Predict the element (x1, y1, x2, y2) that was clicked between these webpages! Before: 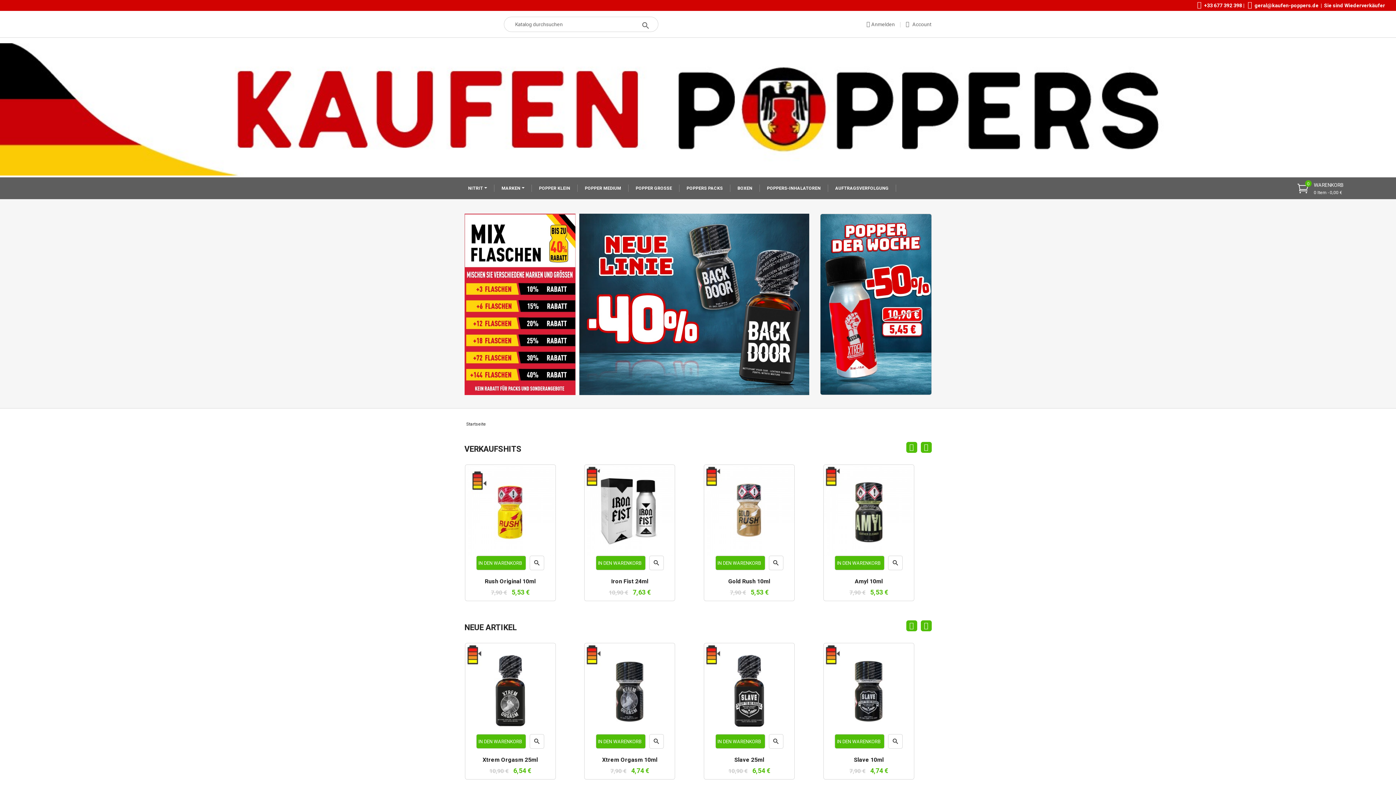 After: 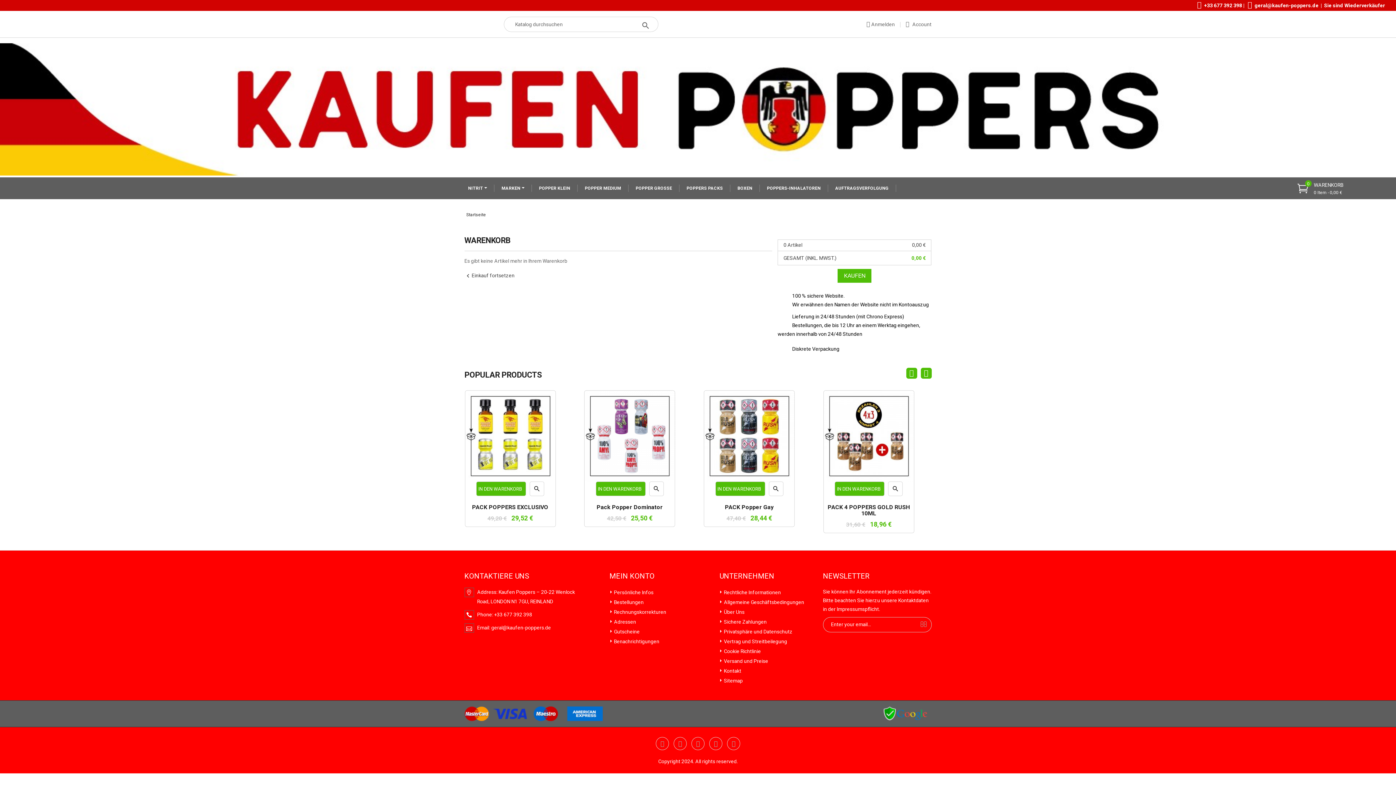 Action: label: WARENKORB
0 Item - 0,00 €
0 bbox: (1297, 181, 1344, 197)